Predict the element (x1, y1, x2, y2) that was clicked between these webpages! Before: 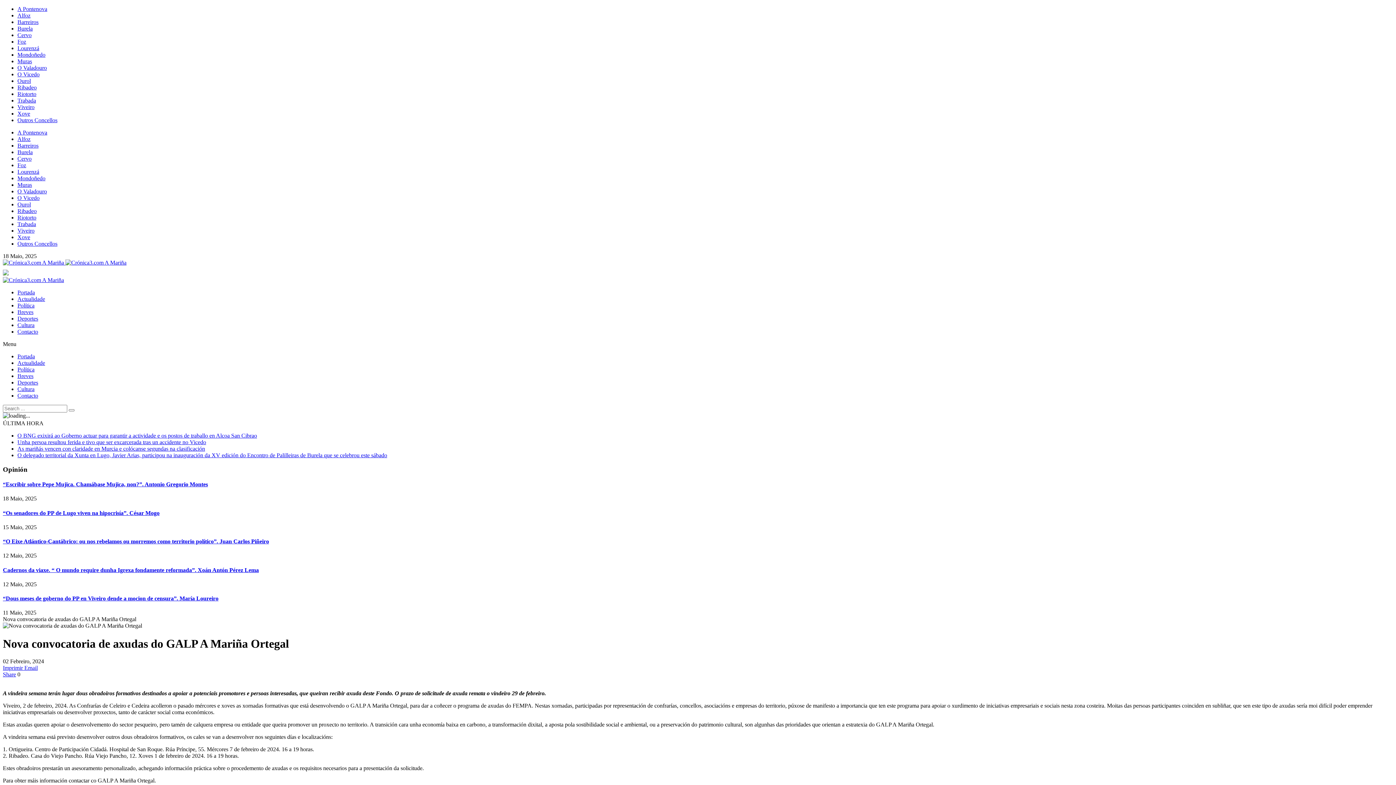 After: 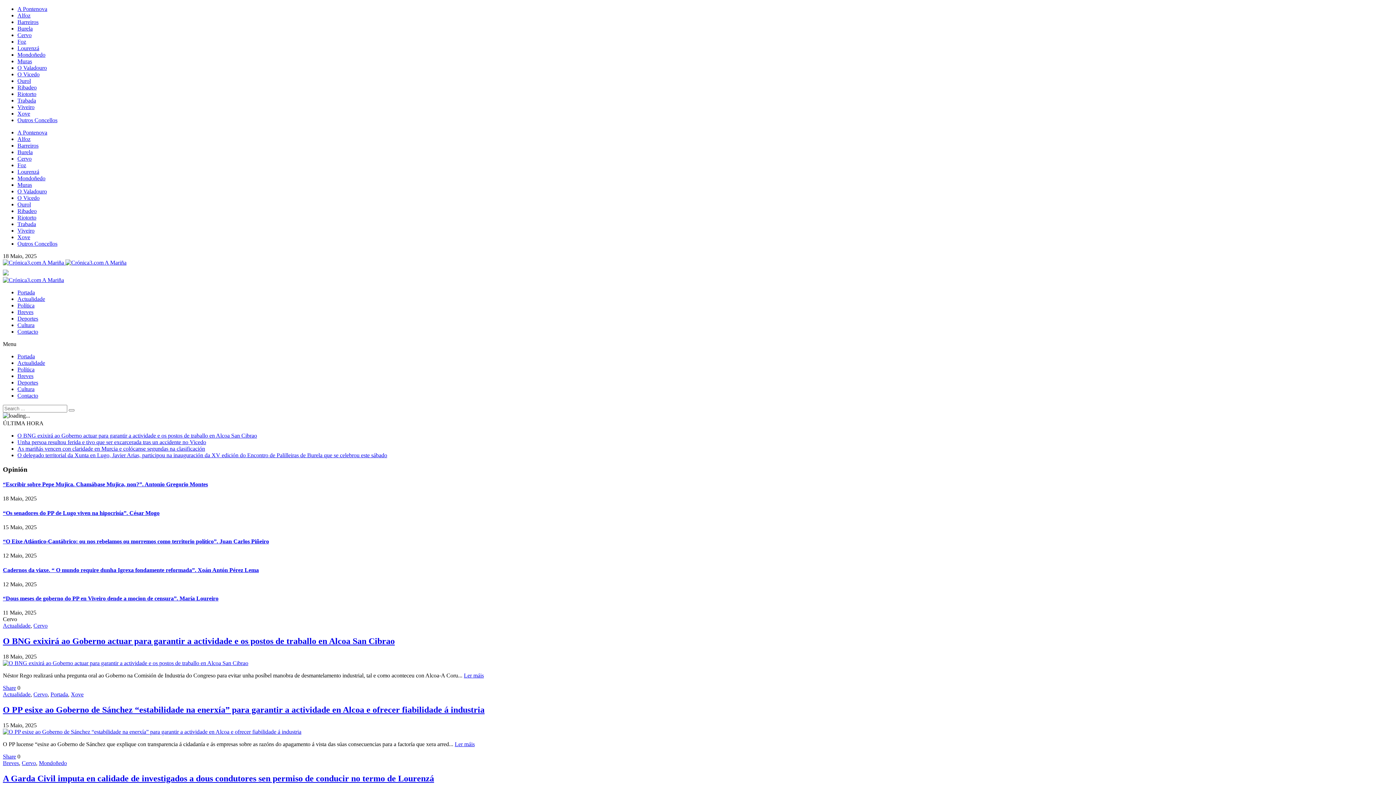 Action: bbox: (17, 32, 31, 38) label: Cervo